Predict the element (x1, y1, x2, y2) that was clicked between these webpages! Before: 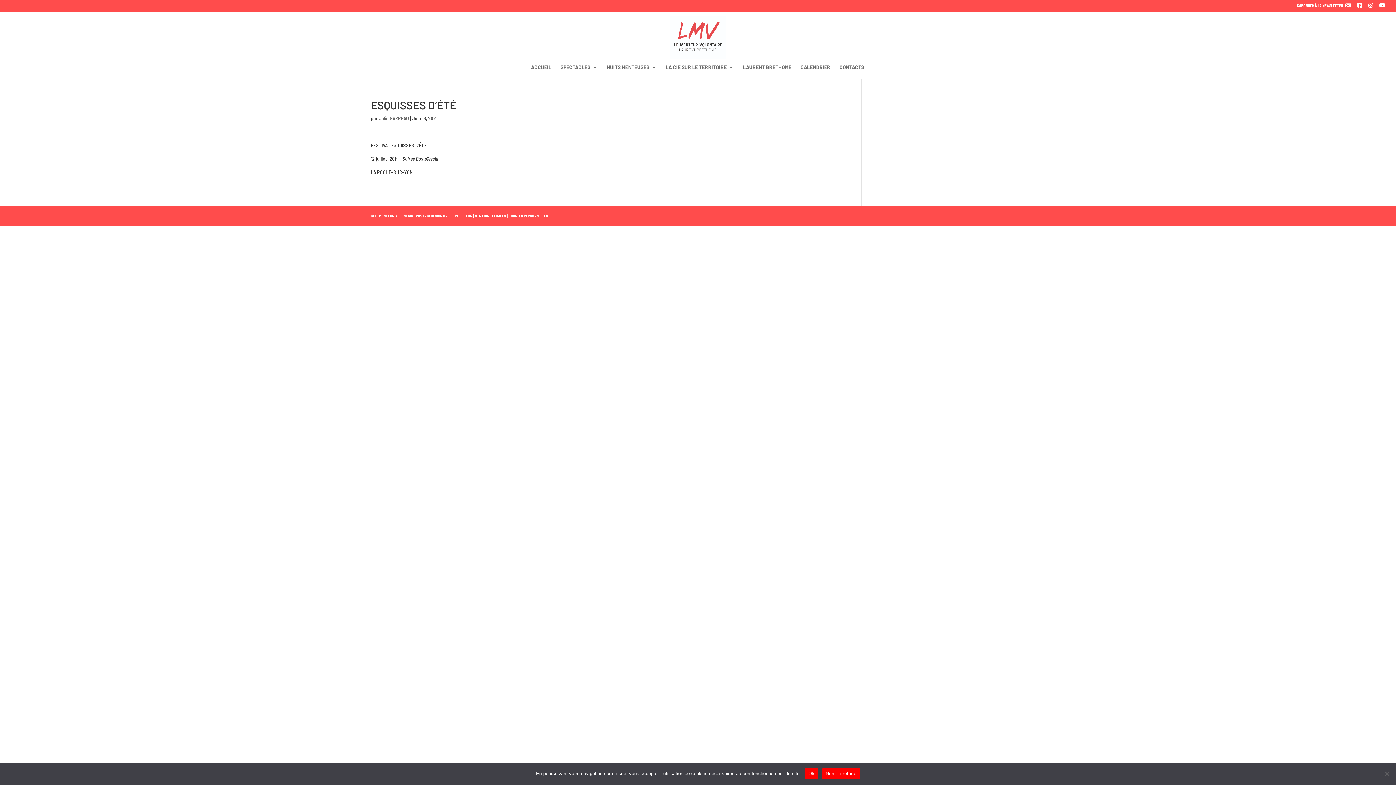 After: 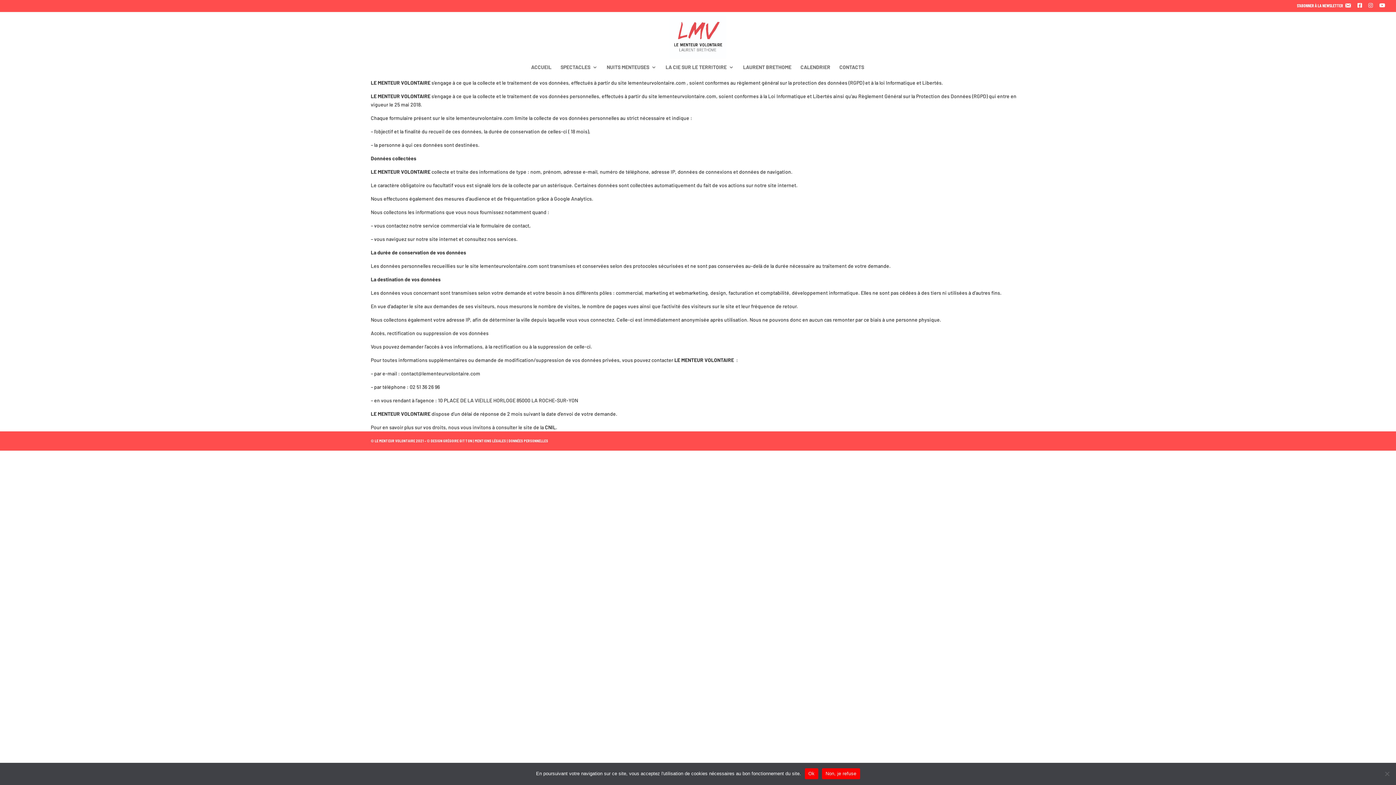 Action: label:  DONNÉES PERSONNELLES bbox: (508, 213, 548, 218)